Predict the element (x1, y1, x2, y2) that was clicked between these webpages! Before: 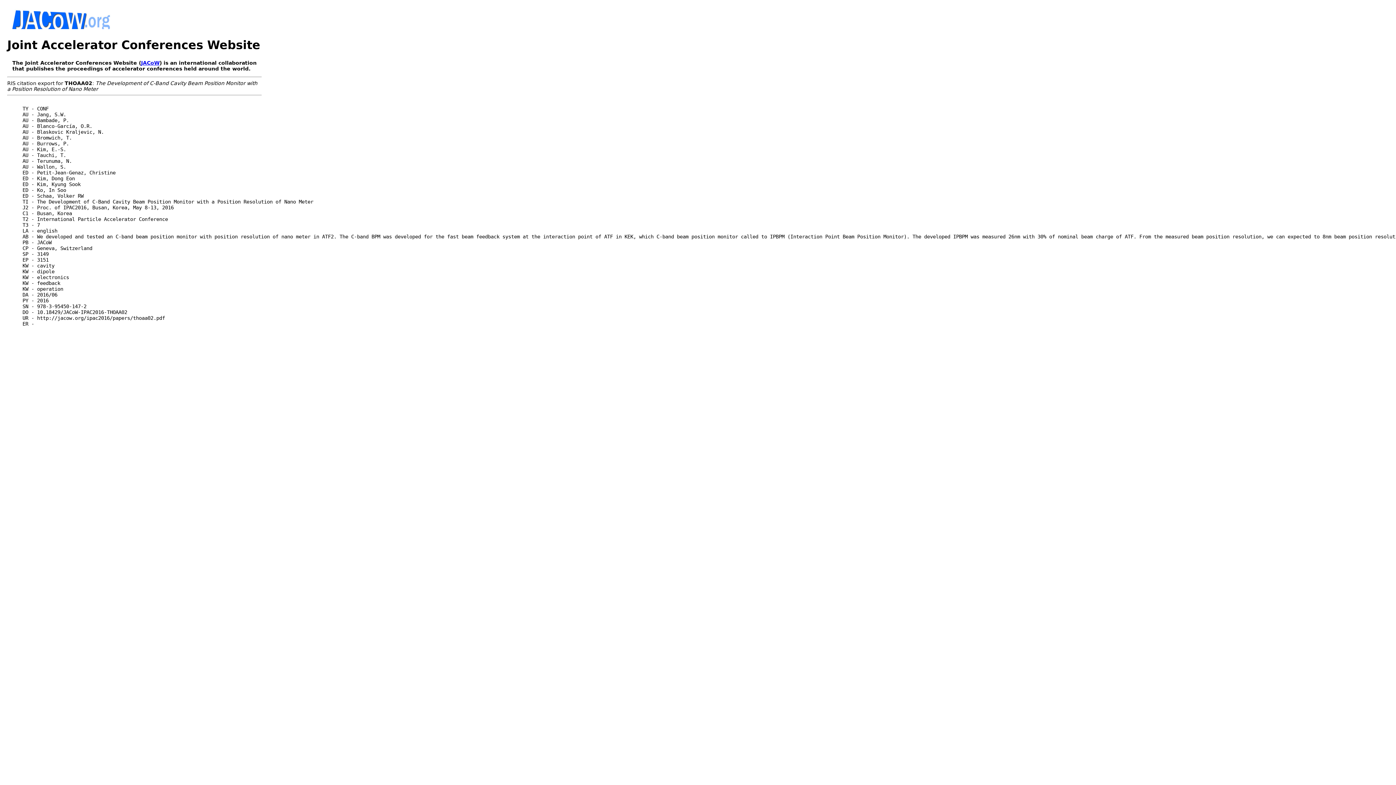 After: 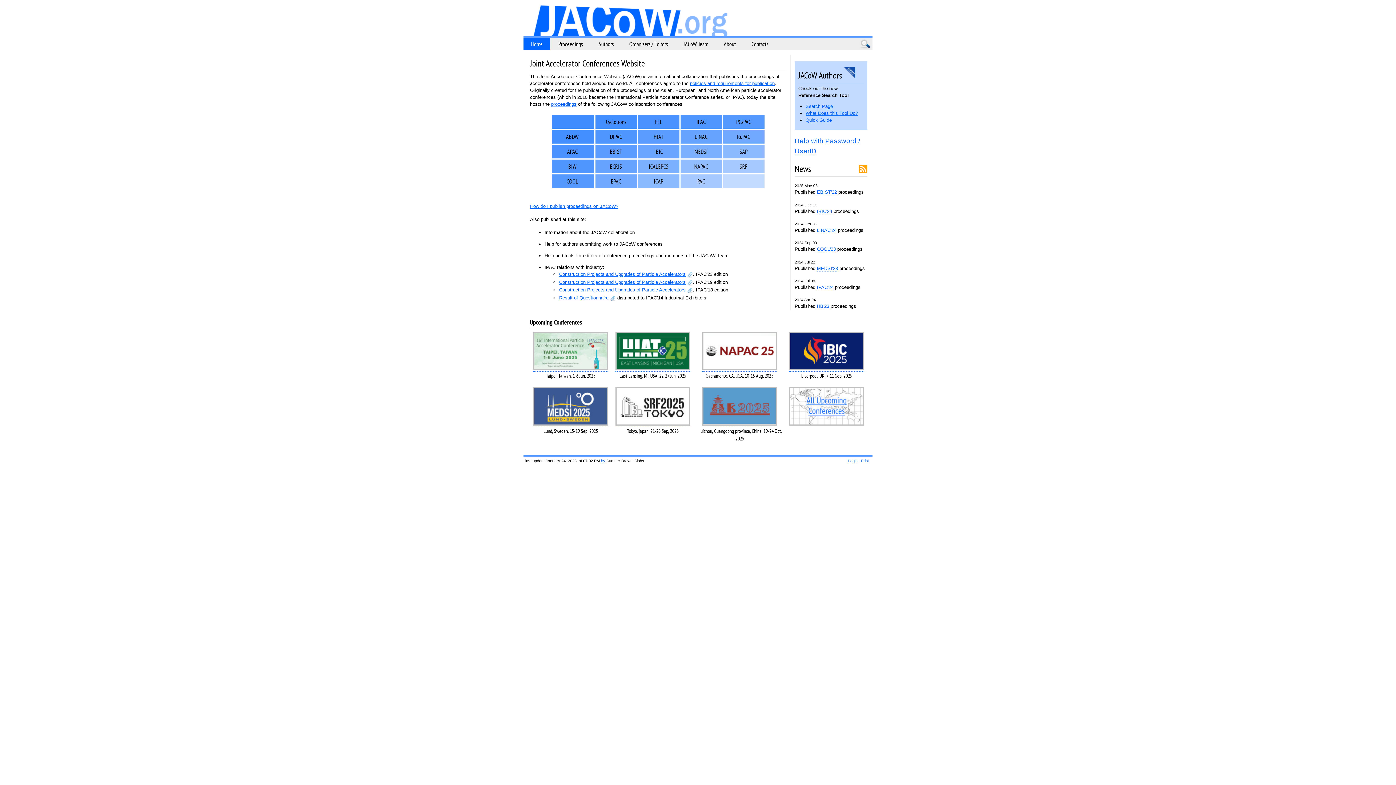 Action: bbox: (141, 59, 159, 65) label: JACoW